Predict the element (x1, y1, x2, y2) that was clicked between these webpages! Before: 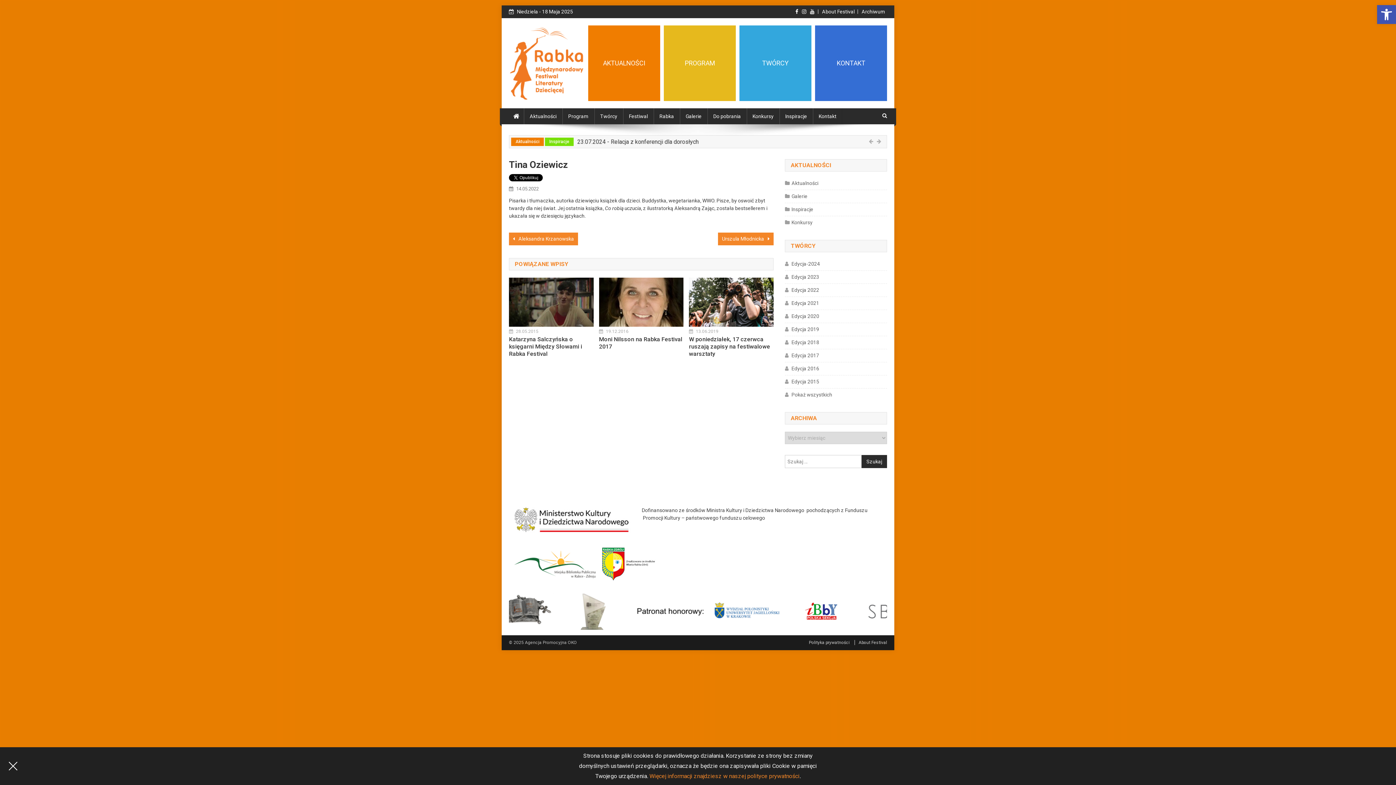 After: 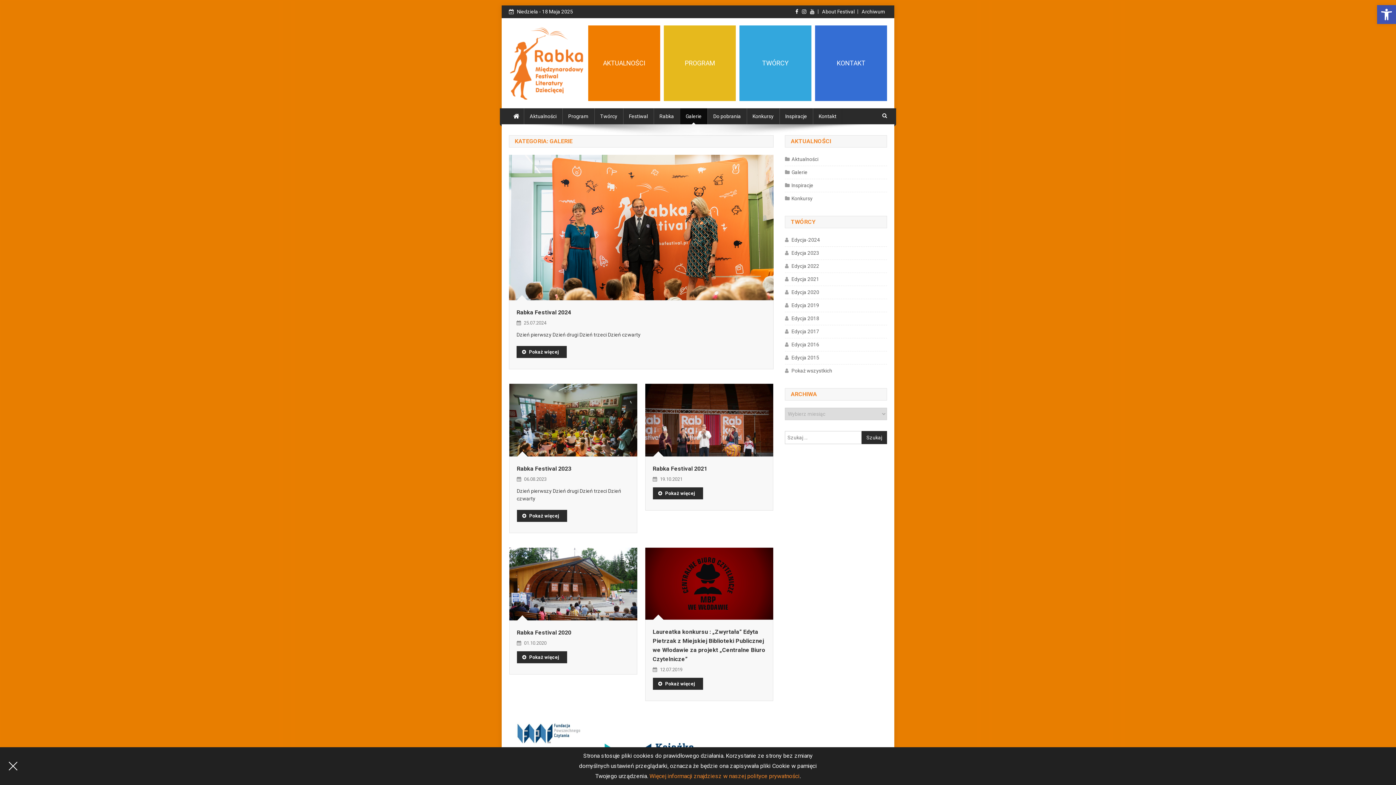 Action: bbox: (680, 108, 707, 124) label: Galerie